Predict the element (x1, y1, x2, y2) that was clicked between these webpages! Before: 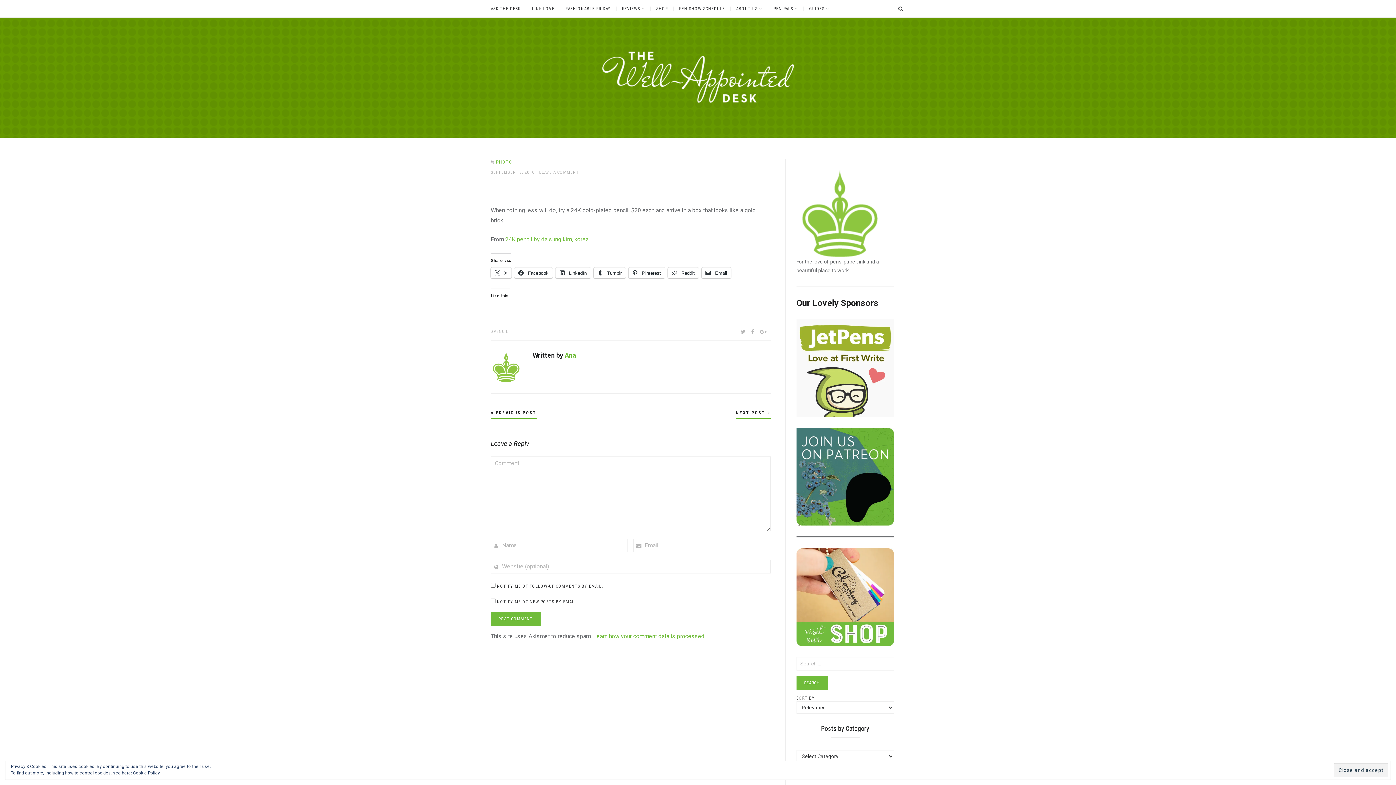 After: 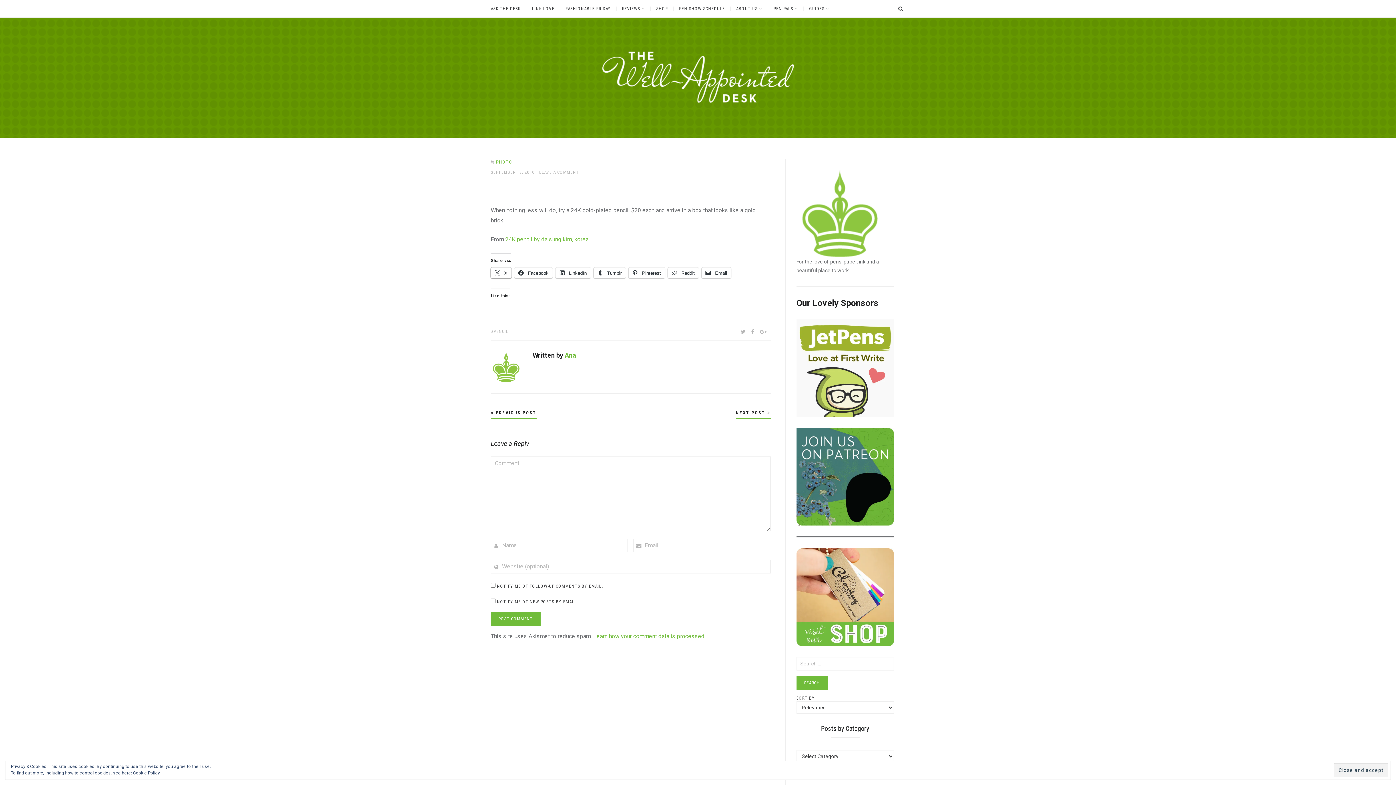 Action: bbox: (490, 267, 511, 278) label:  X